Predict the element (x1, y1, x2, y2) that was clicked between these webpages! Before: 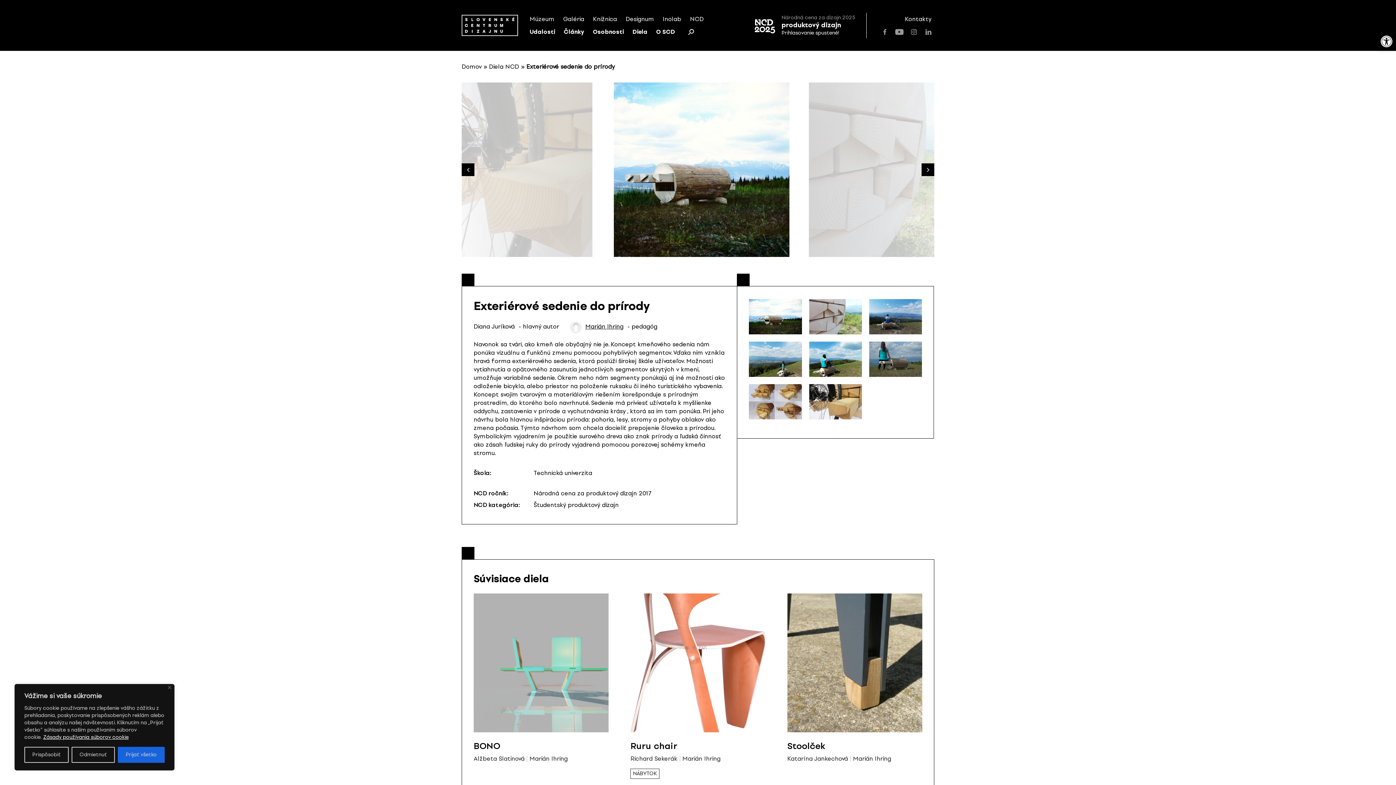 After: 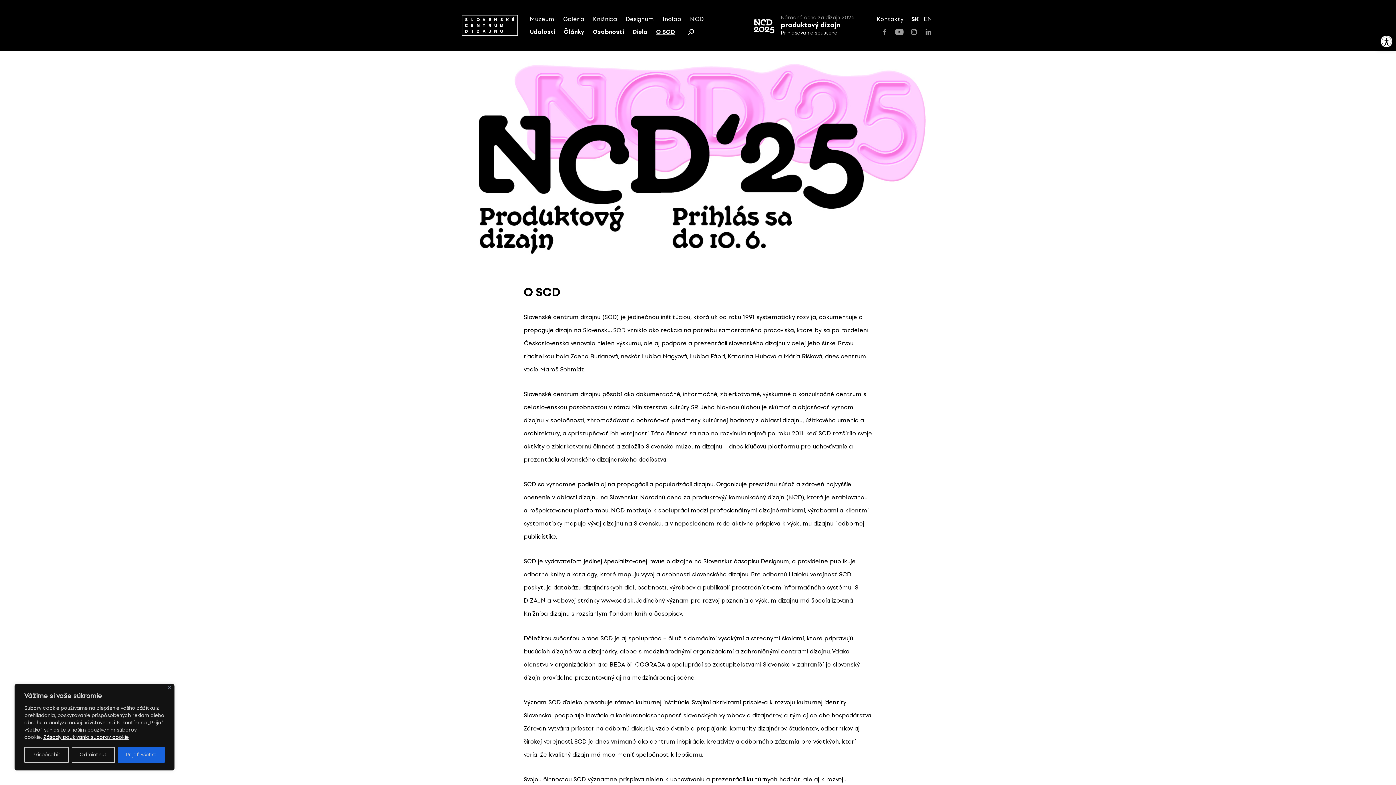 Action: bbox: (656, 25, 675, 38) label: O SCD